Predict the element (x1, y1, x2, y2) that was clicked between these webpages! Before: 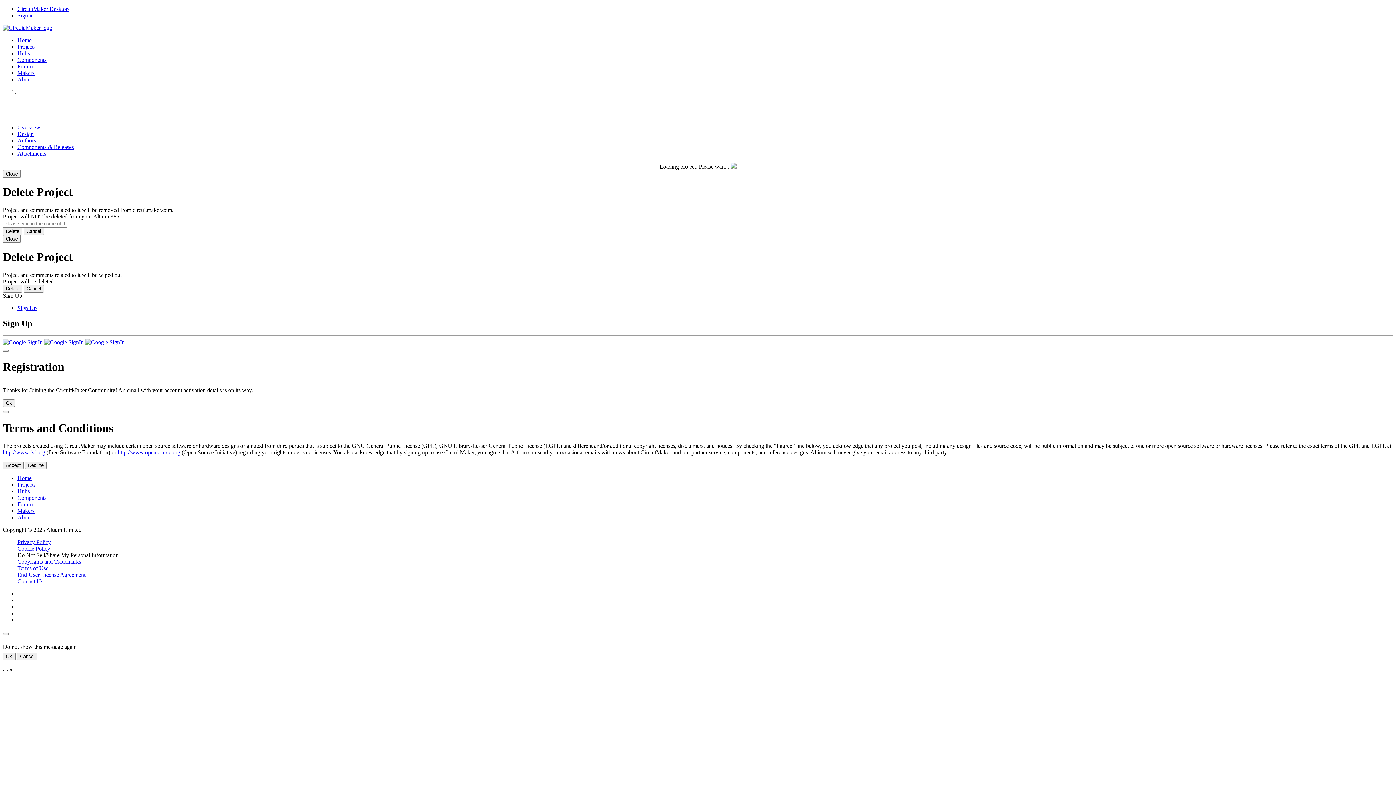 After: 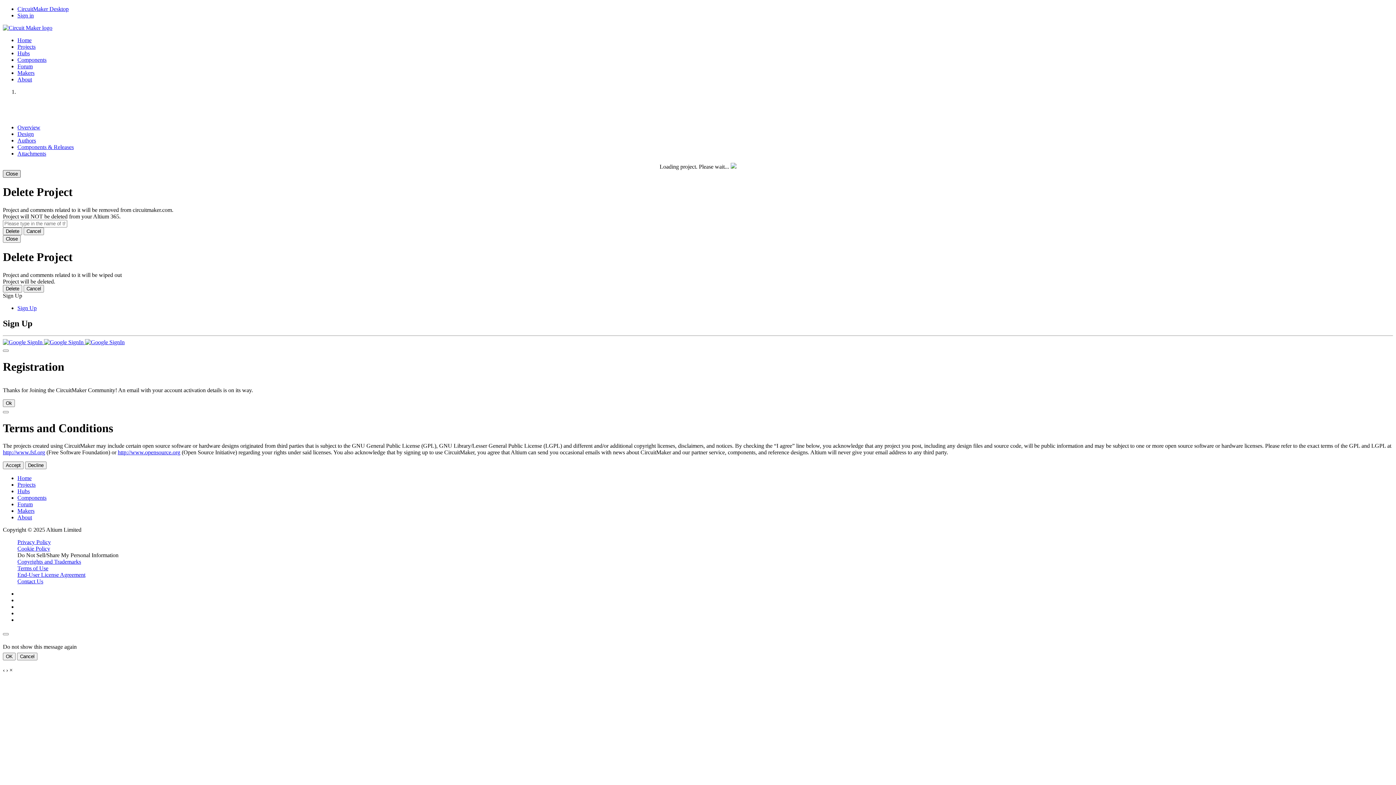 Action: label: Close bbox: (2, 170, 20, 177)